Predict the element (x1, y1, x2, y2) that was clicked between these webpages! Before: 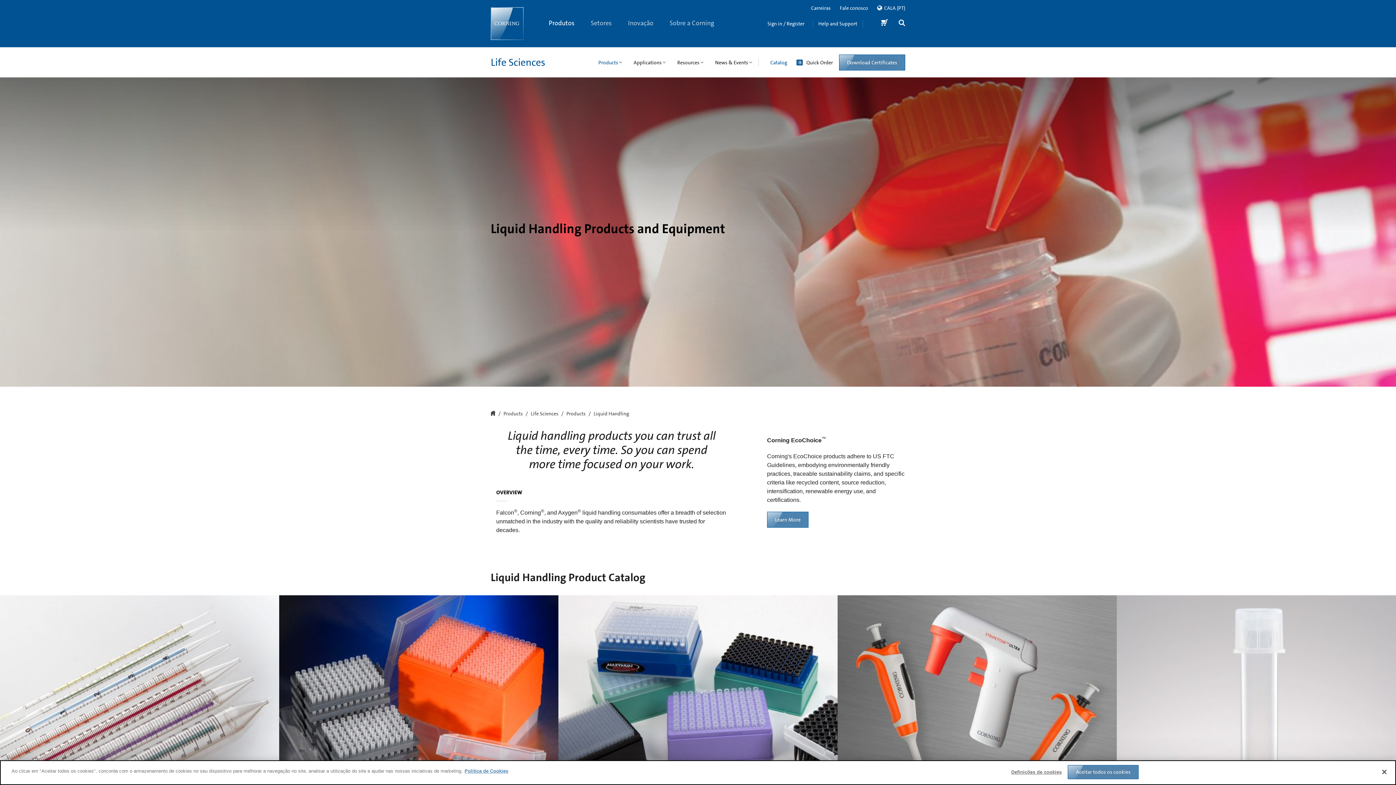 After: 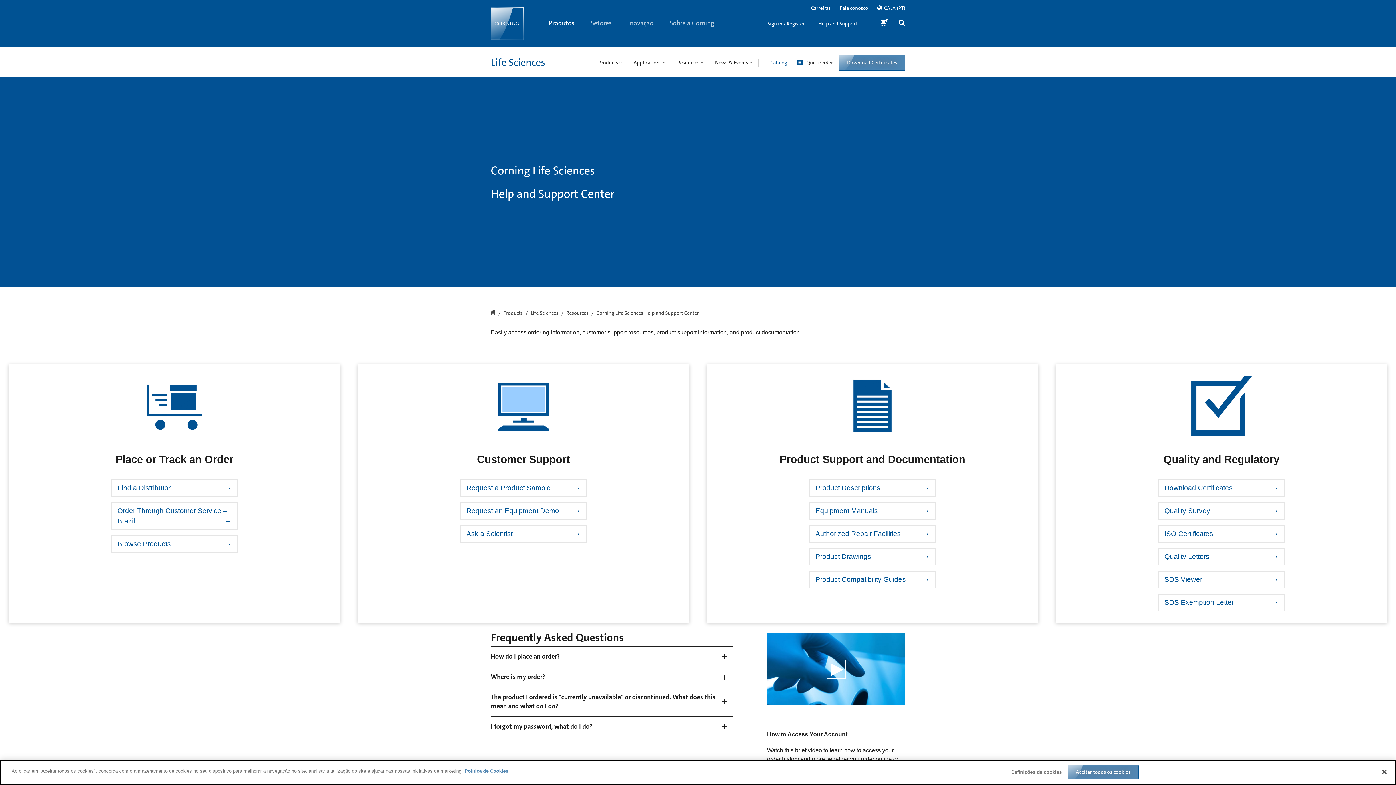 Action: label: Help and Support bbox: (812, 20, 857, 26)